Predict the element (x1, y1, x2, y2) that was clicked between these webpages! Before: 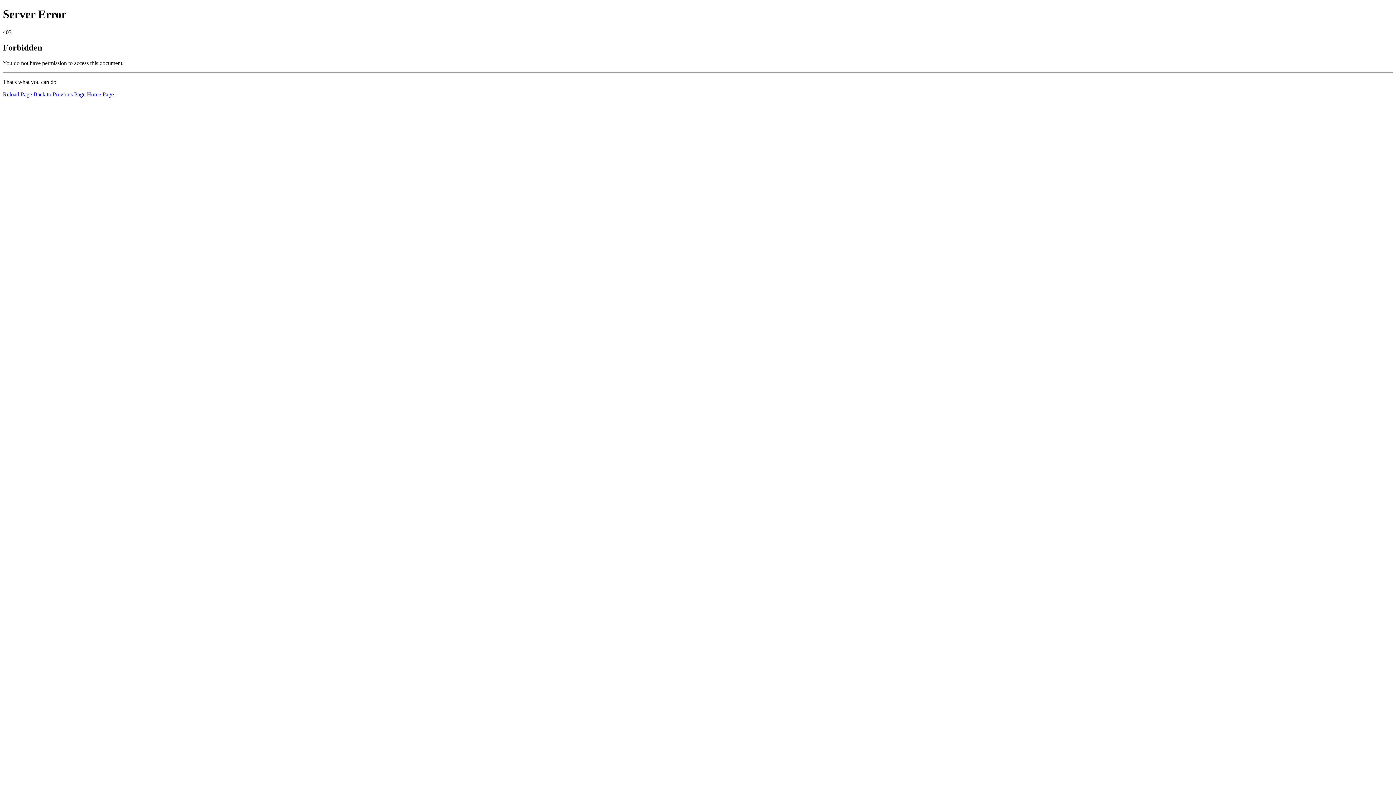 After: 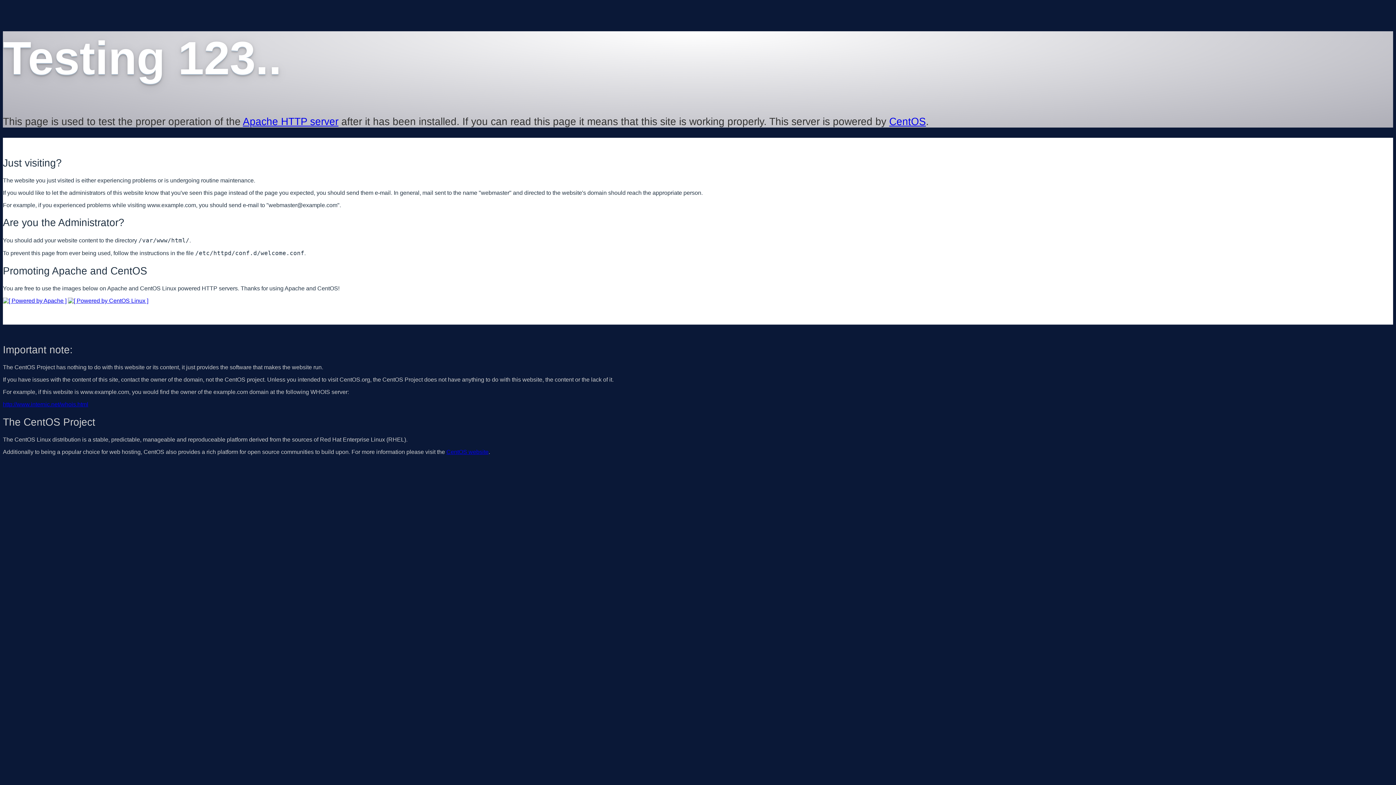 Action: label: Home Page bbox: (86, 91, 113, 97)